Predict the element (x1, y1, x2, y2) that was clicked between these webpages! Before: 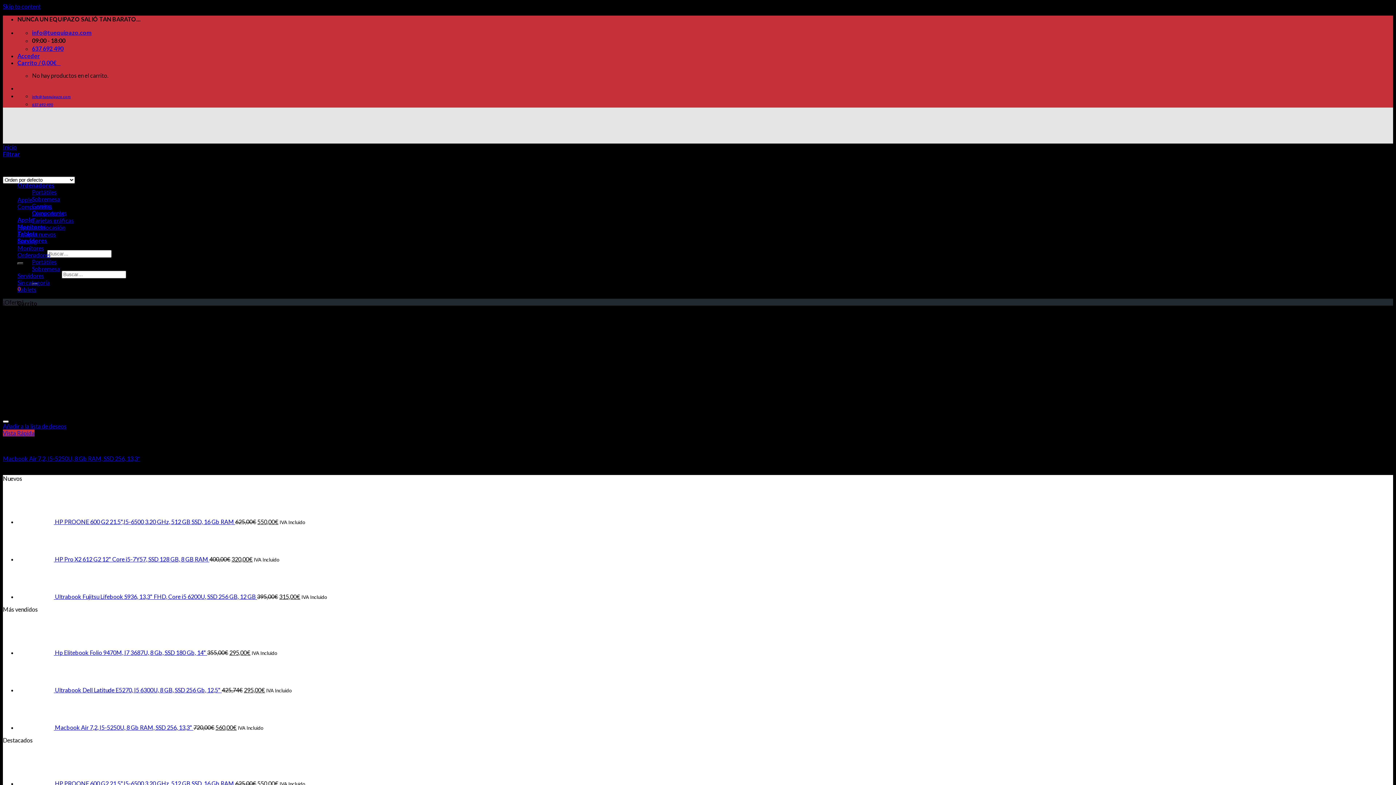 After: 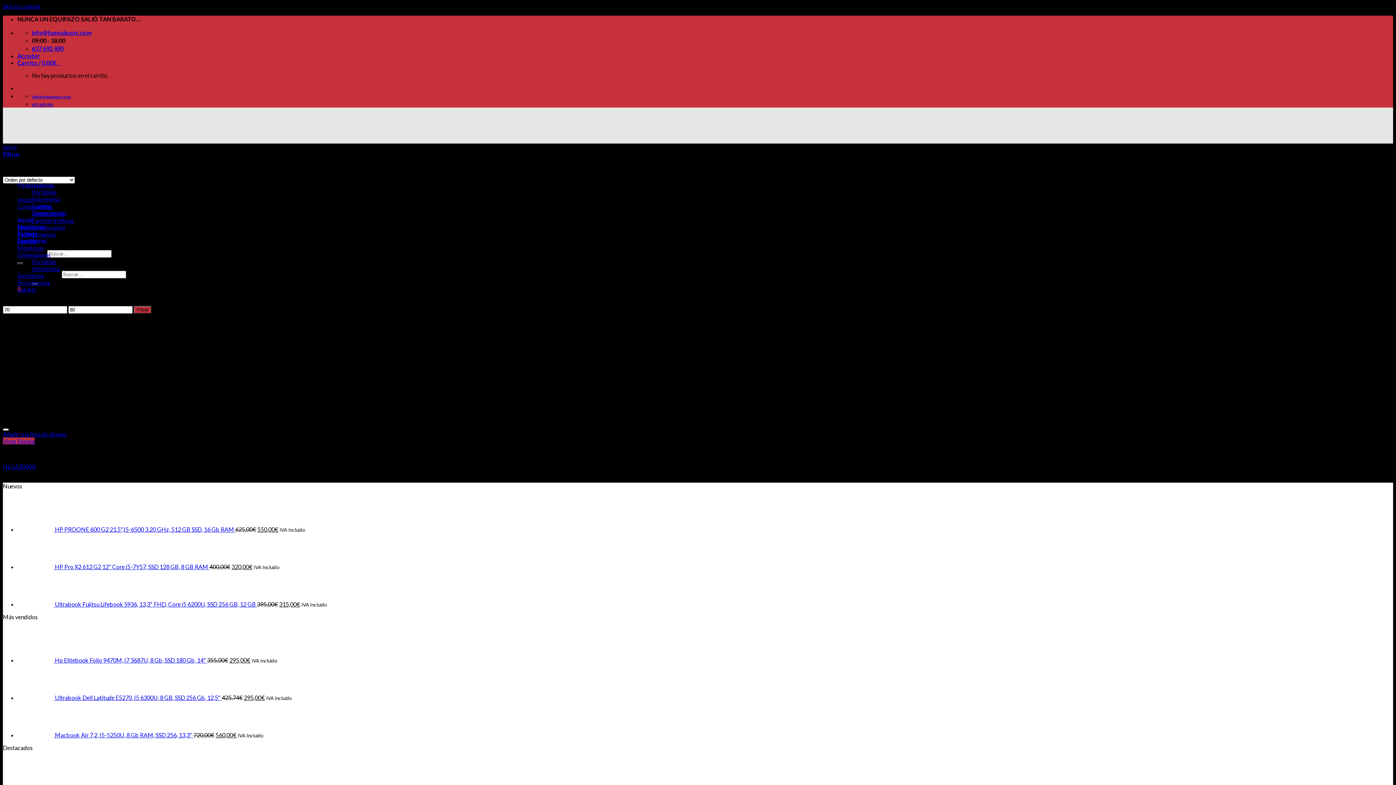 Action: bbox: (17, 244, 44, 251) label: Monitores